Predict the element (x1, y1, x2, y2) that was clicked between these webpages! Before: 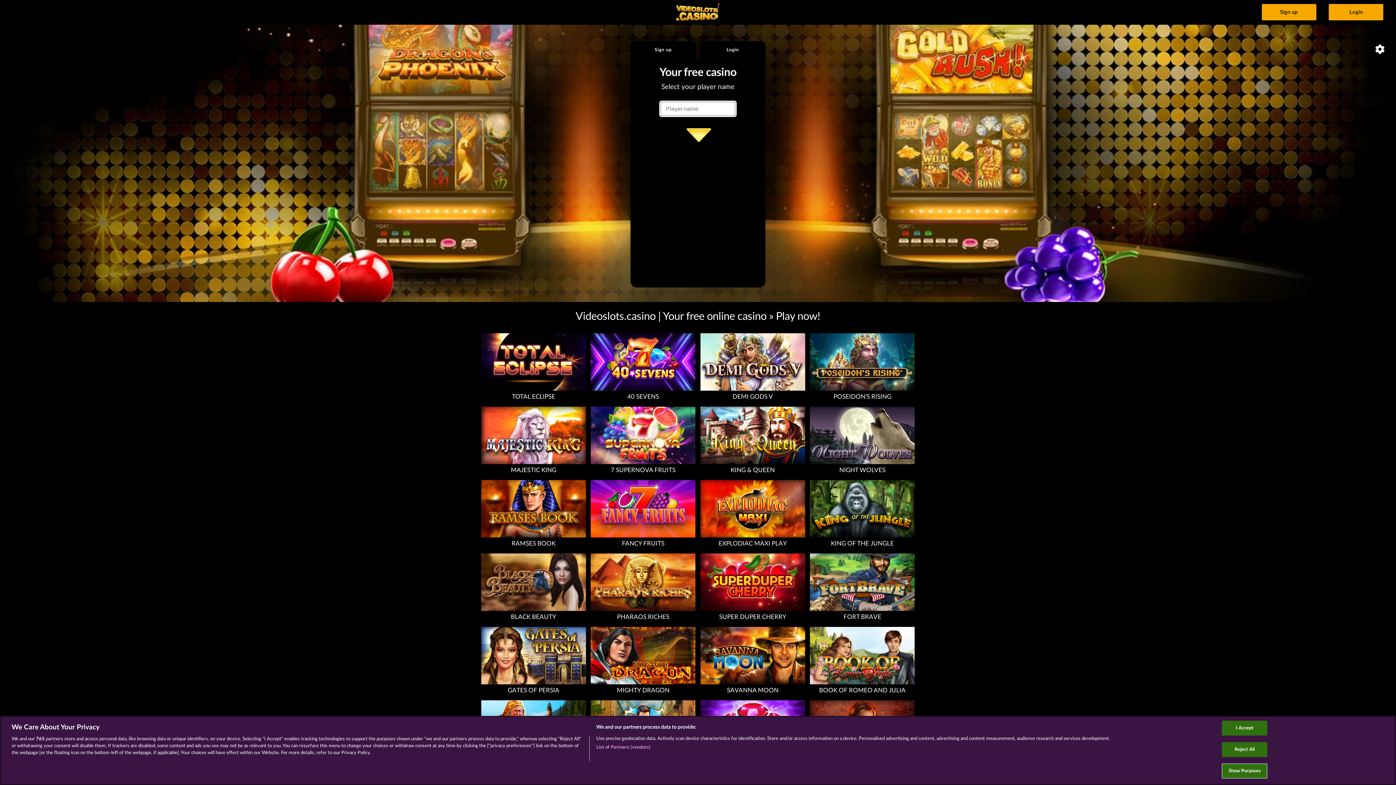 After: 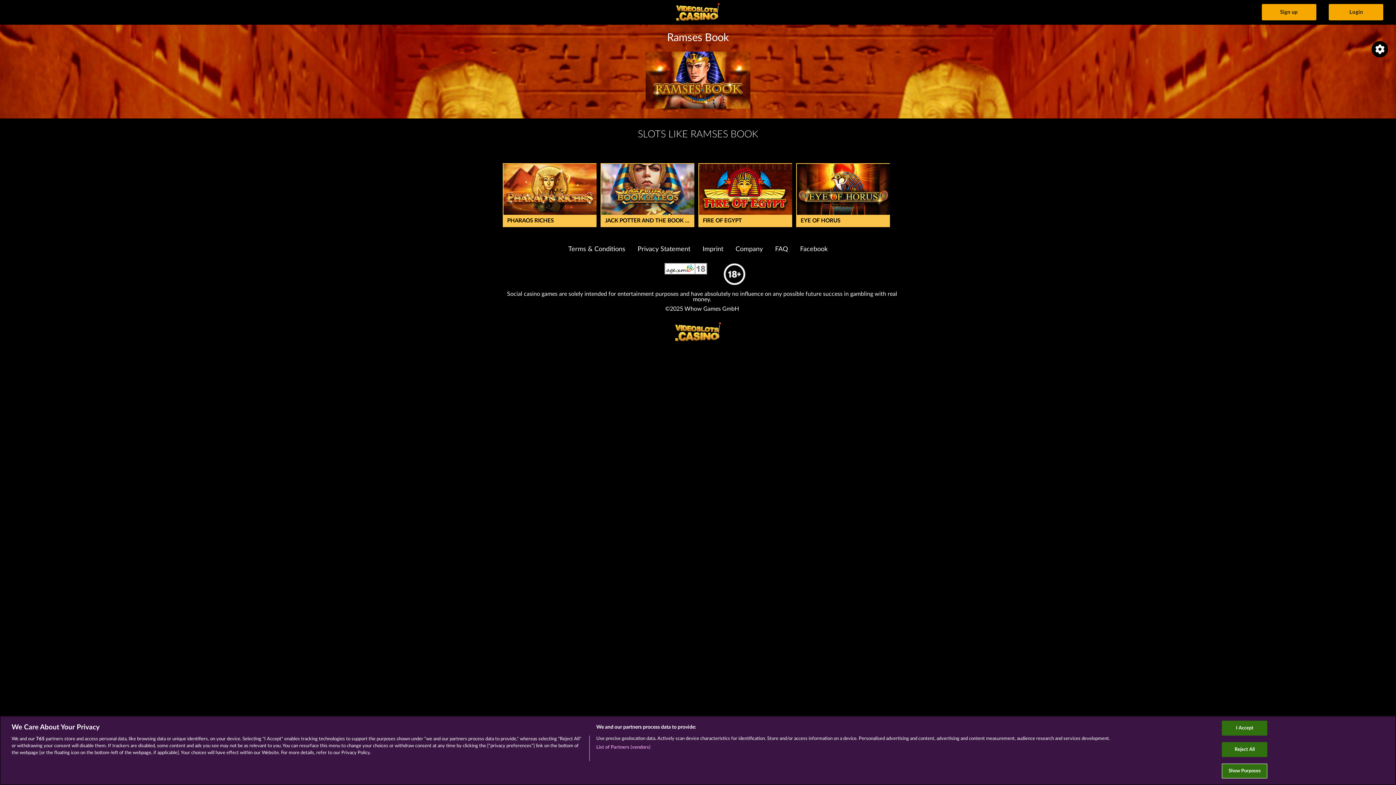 Action: label: RAMSES BOOK bbox: (478, 477, 588, 551)